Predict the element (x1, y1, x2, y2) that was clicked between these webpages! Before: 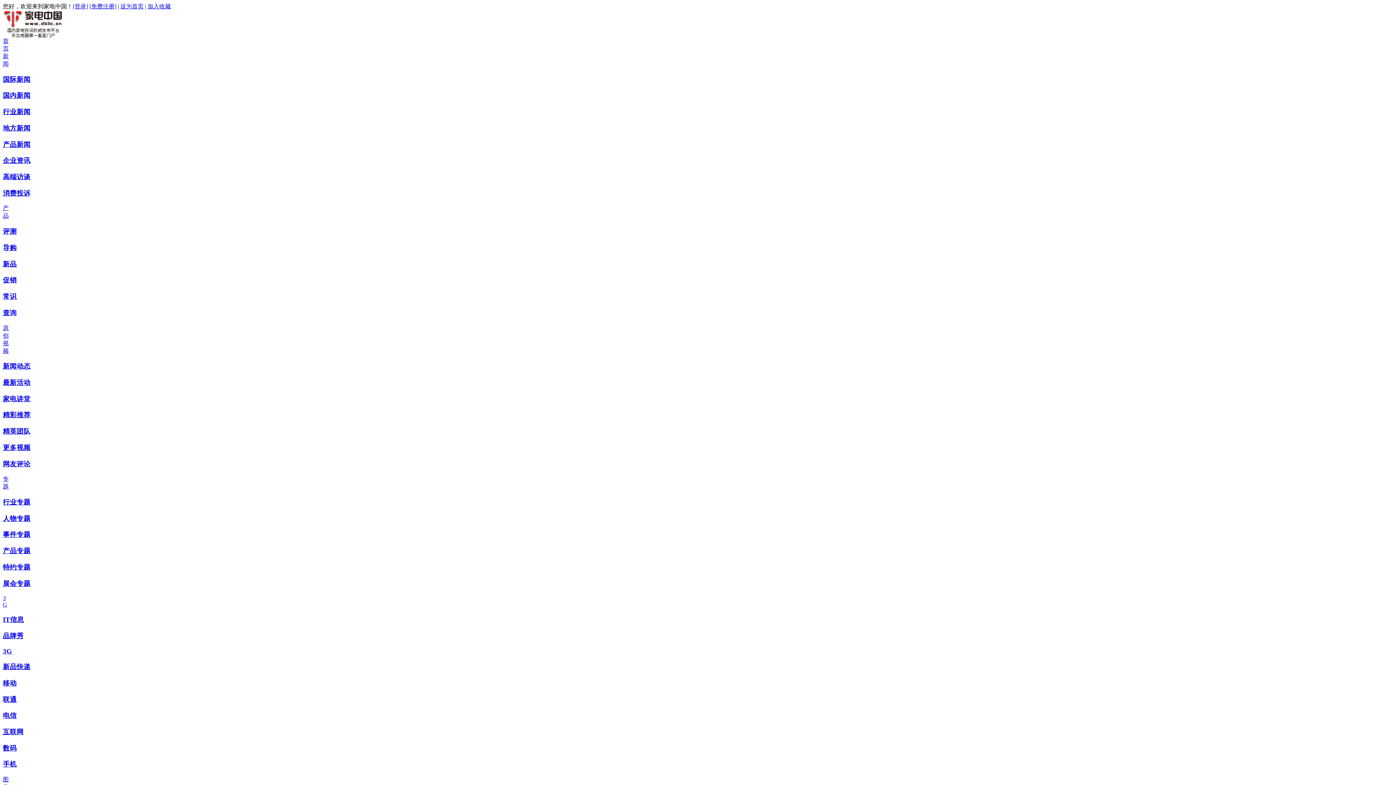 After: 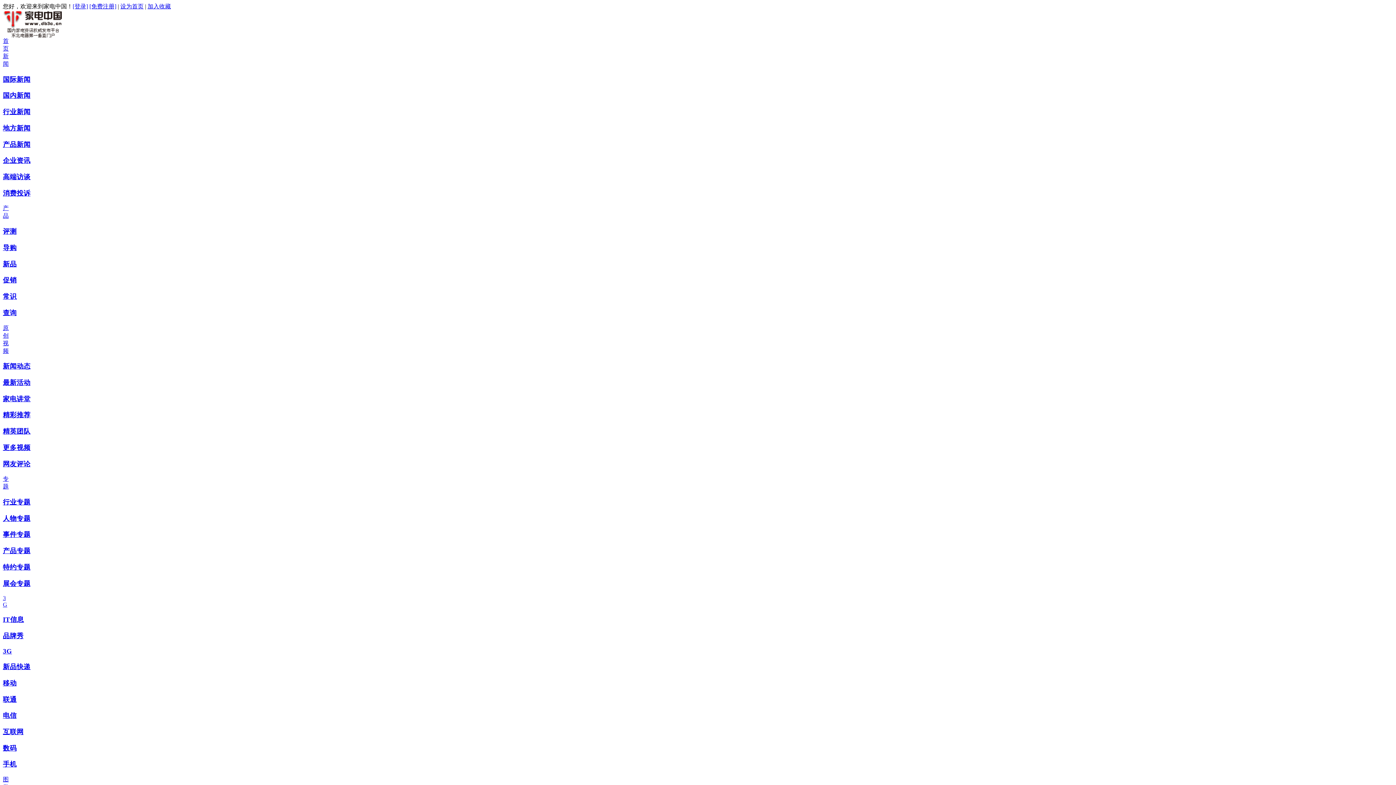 Action: label: 导购 bbox: (2, 243, 16, 251)